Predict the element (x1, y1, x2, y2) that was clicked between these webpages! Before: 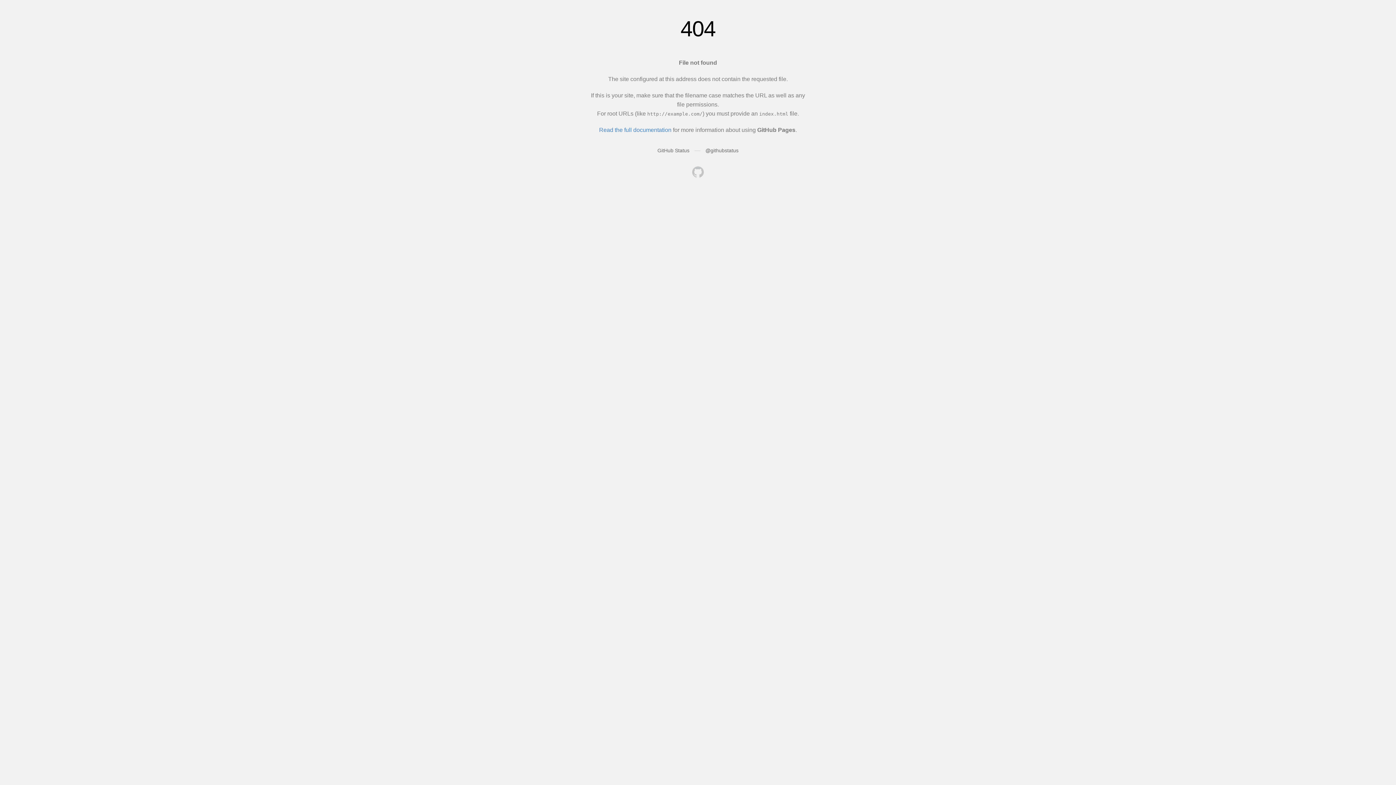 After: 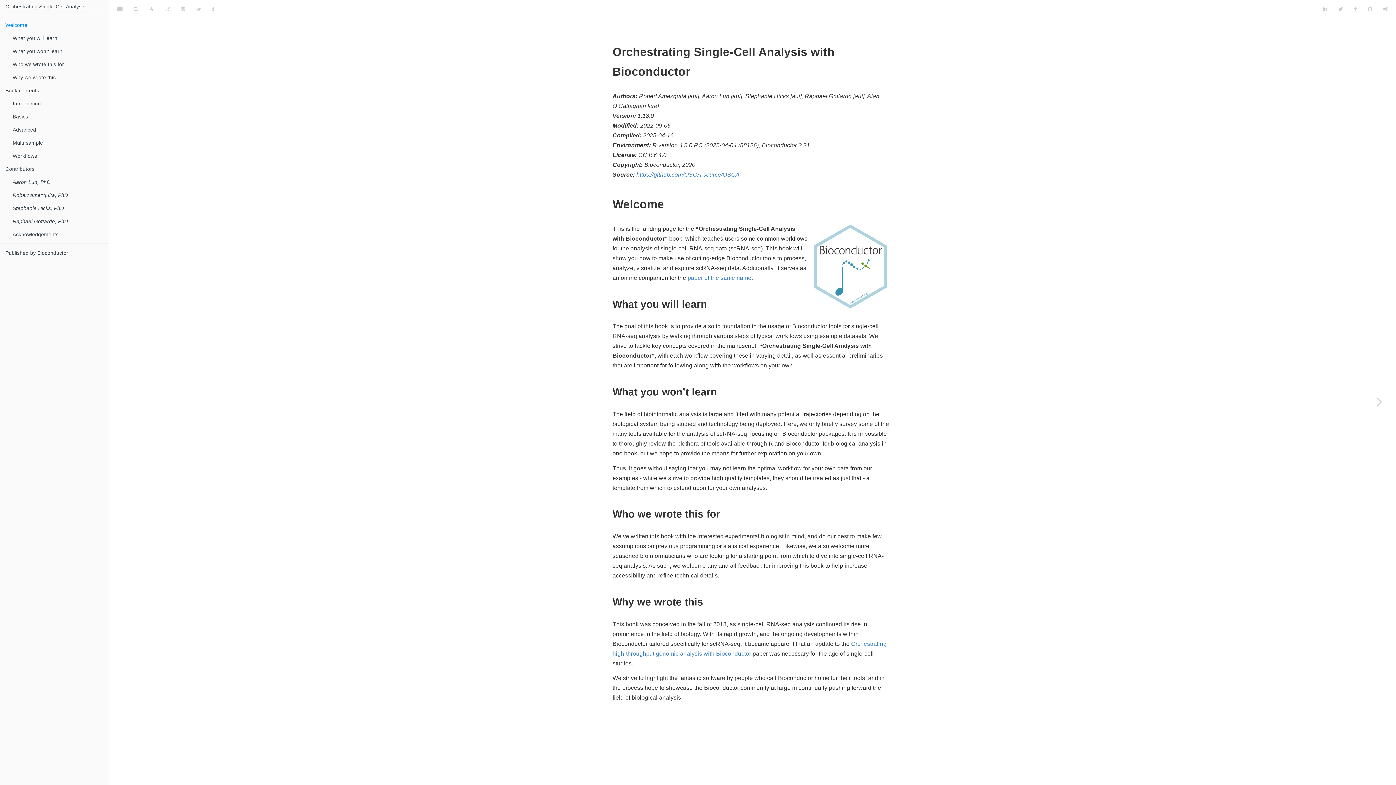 Action: bbox: (692, 166, 704, 179)